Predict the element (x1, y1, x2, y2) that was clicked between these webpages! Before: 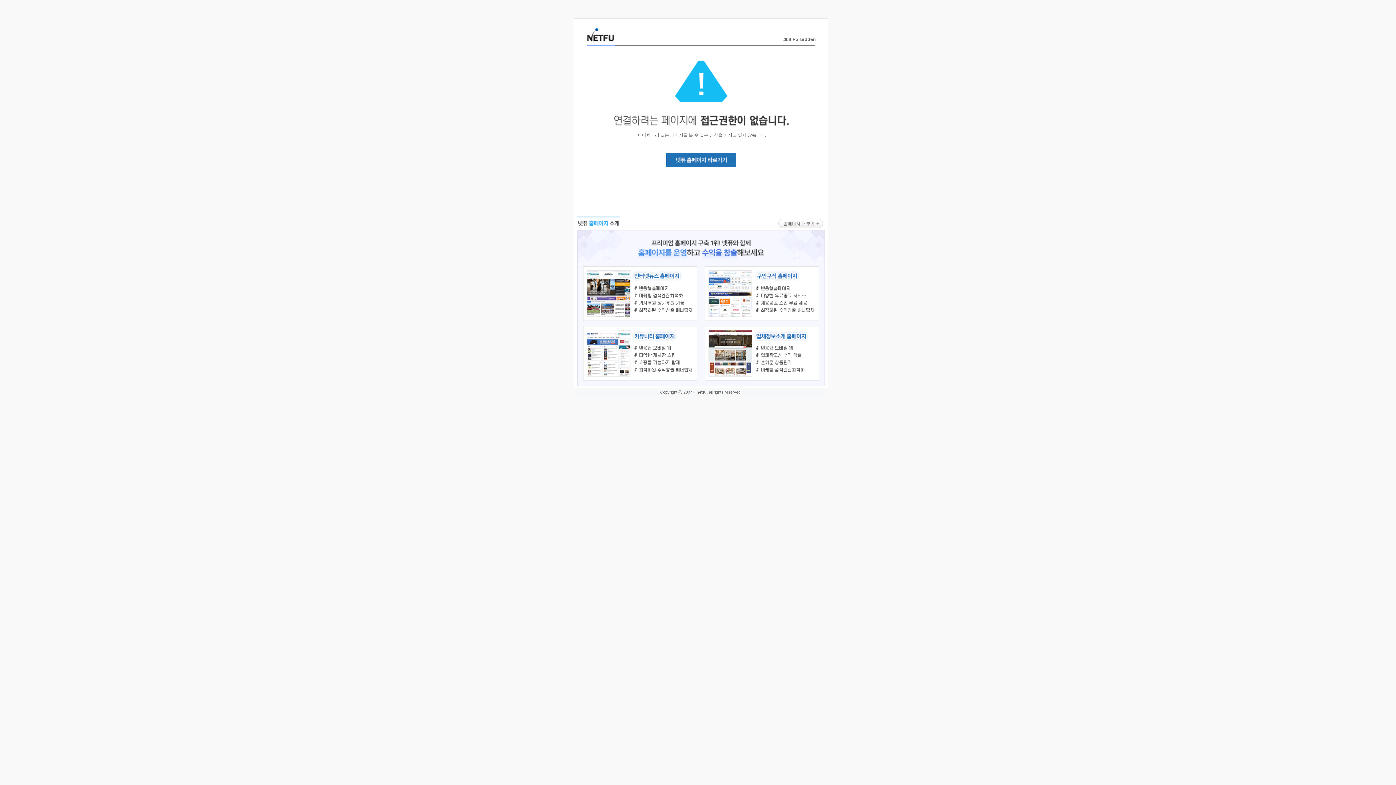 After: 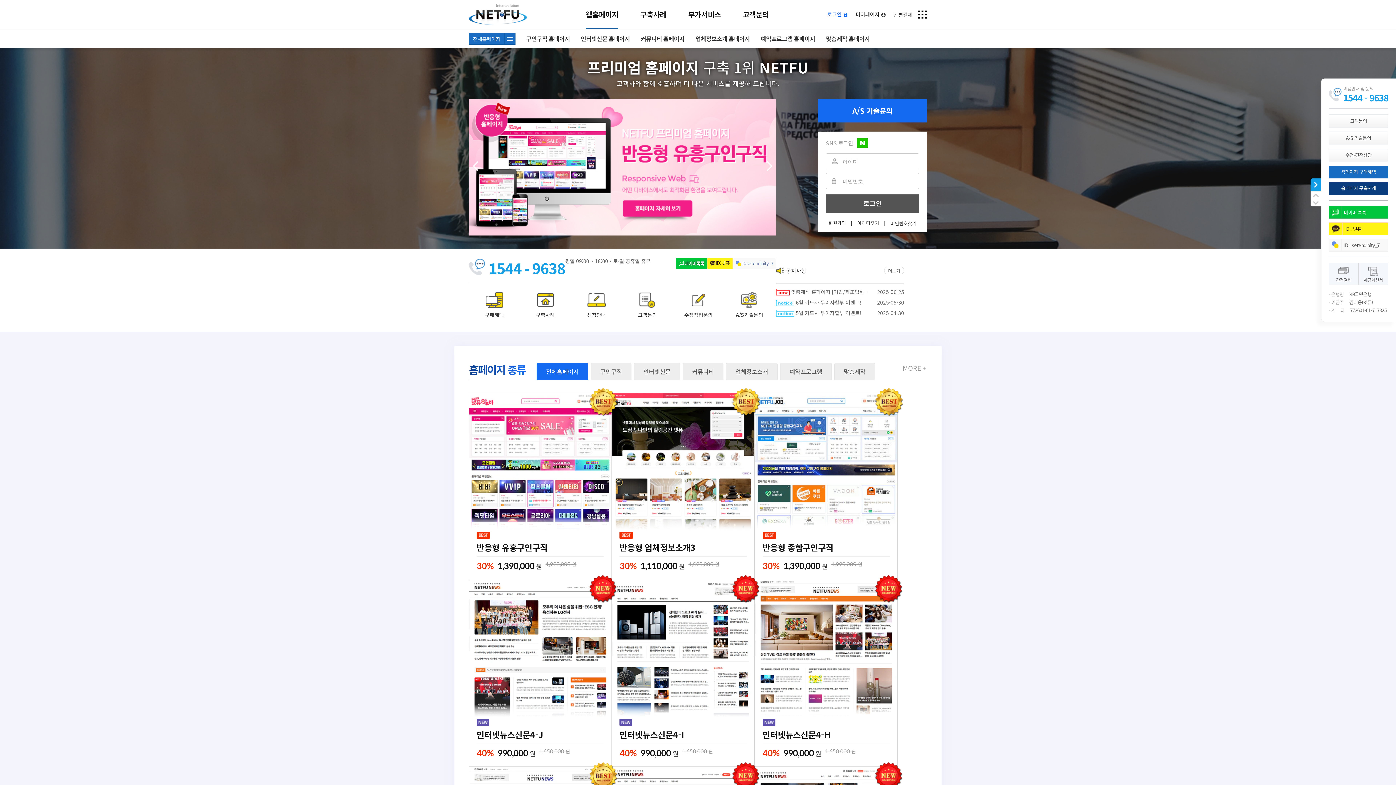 Action: bbox: (577, 383, 824, 389)